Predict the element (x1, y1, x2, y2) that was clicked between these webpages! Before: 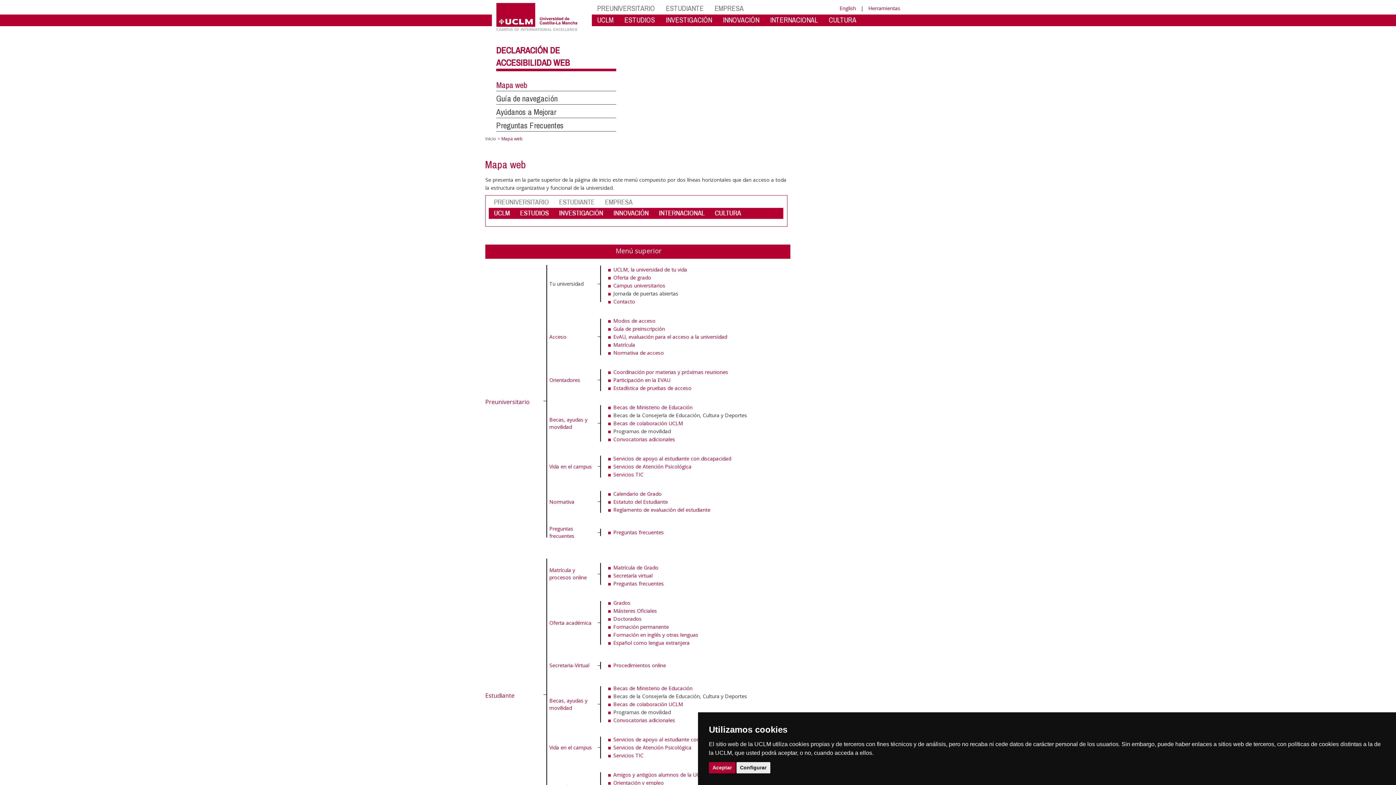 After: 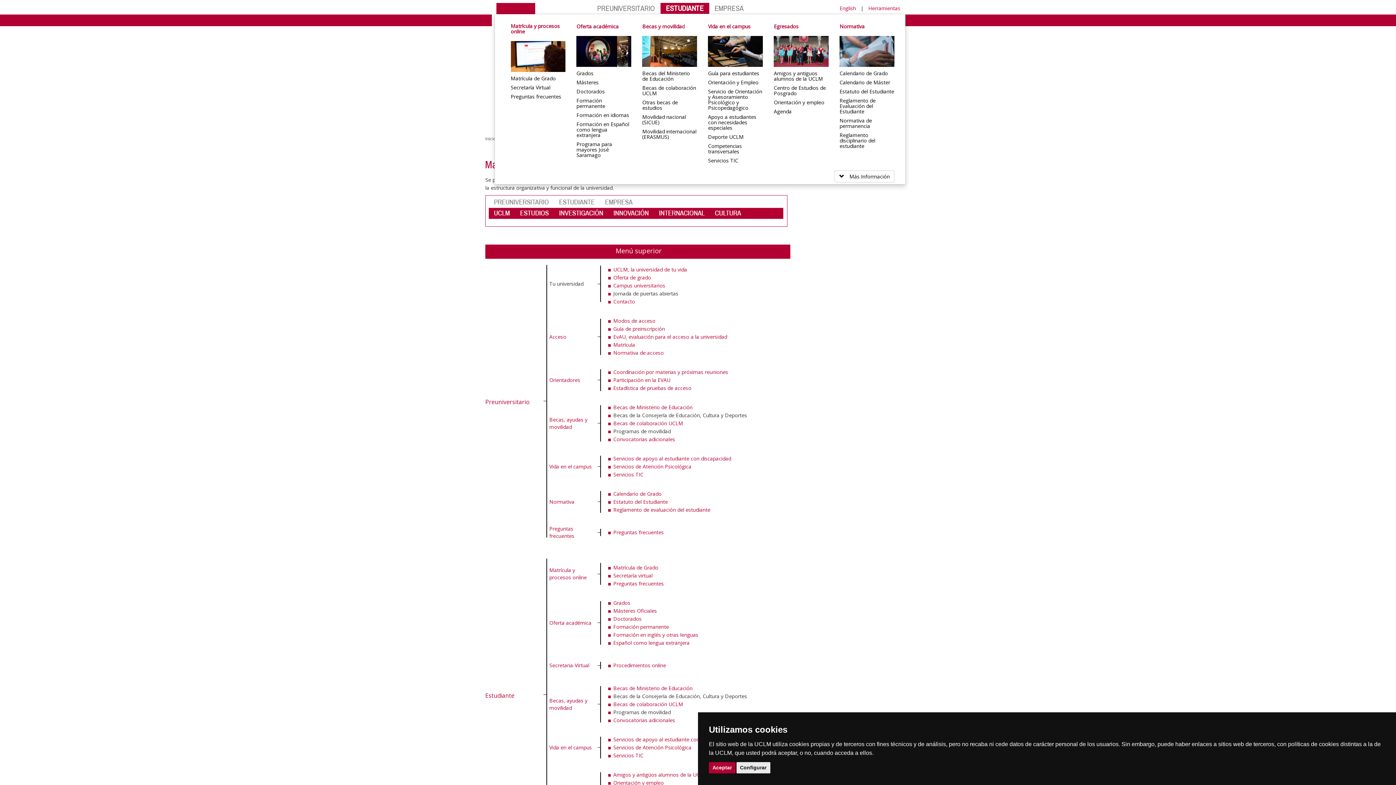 Action: bbox: (660, 2, 709, 13) label: ESTUDIANTE